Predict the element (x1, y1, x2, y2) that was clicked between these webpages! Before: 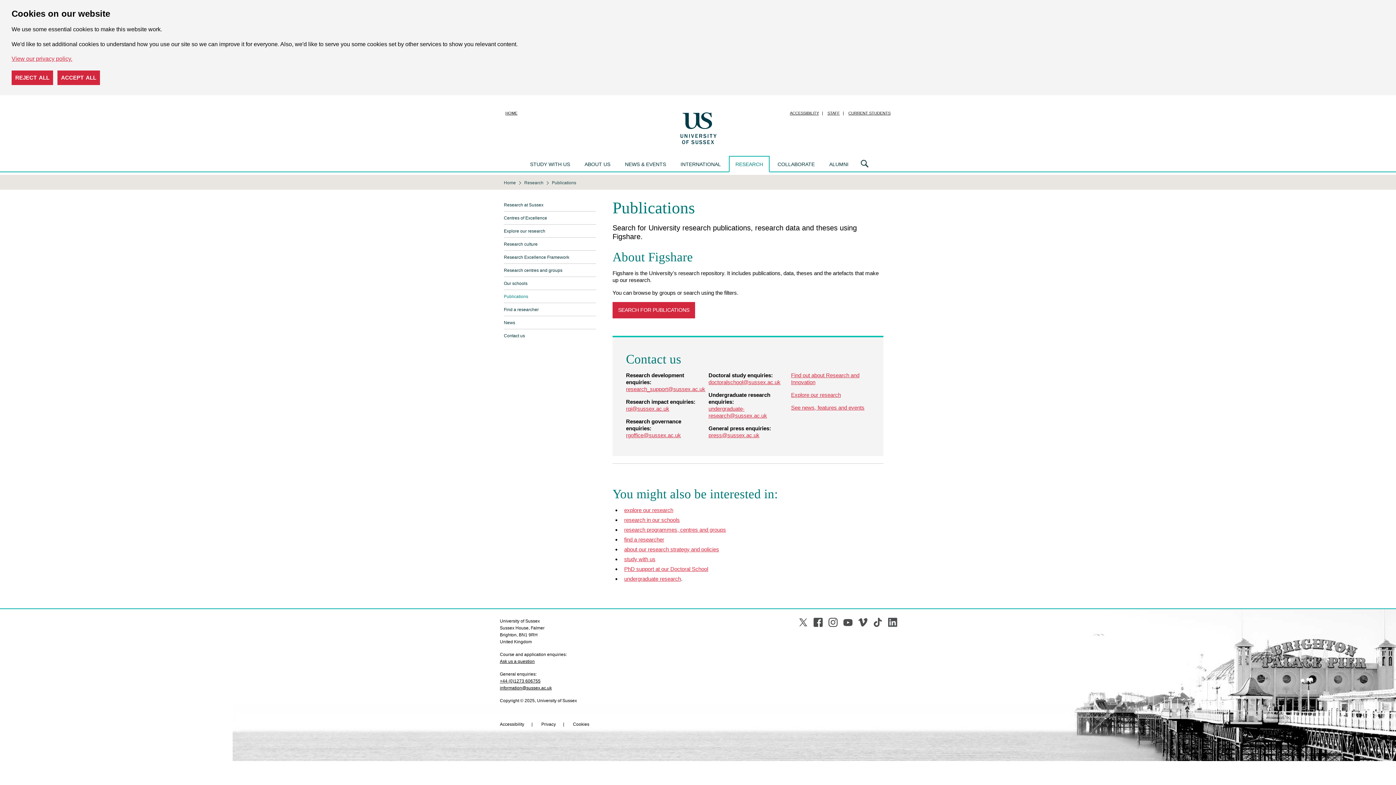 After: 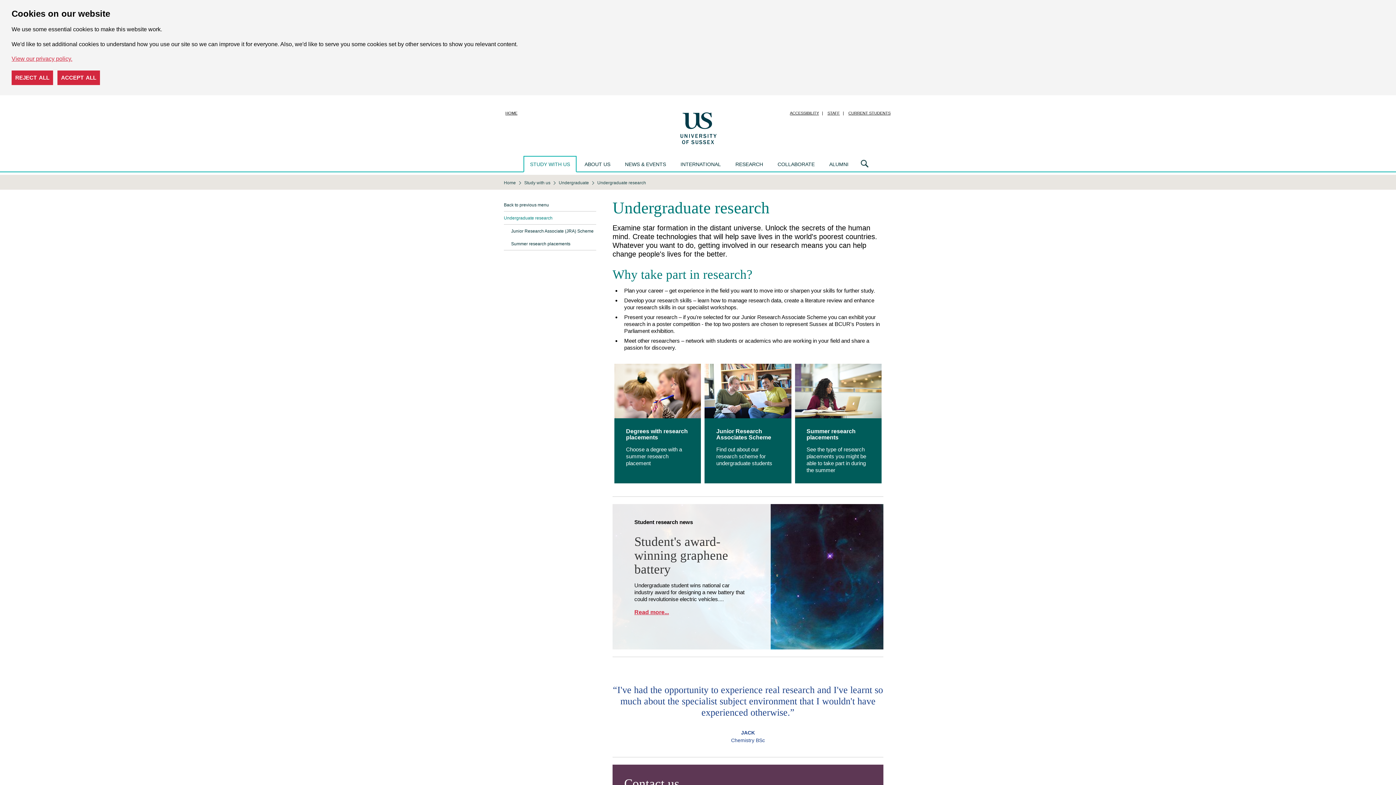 Action: bbox: (624, 576, 681, 582) label: undergraduate research